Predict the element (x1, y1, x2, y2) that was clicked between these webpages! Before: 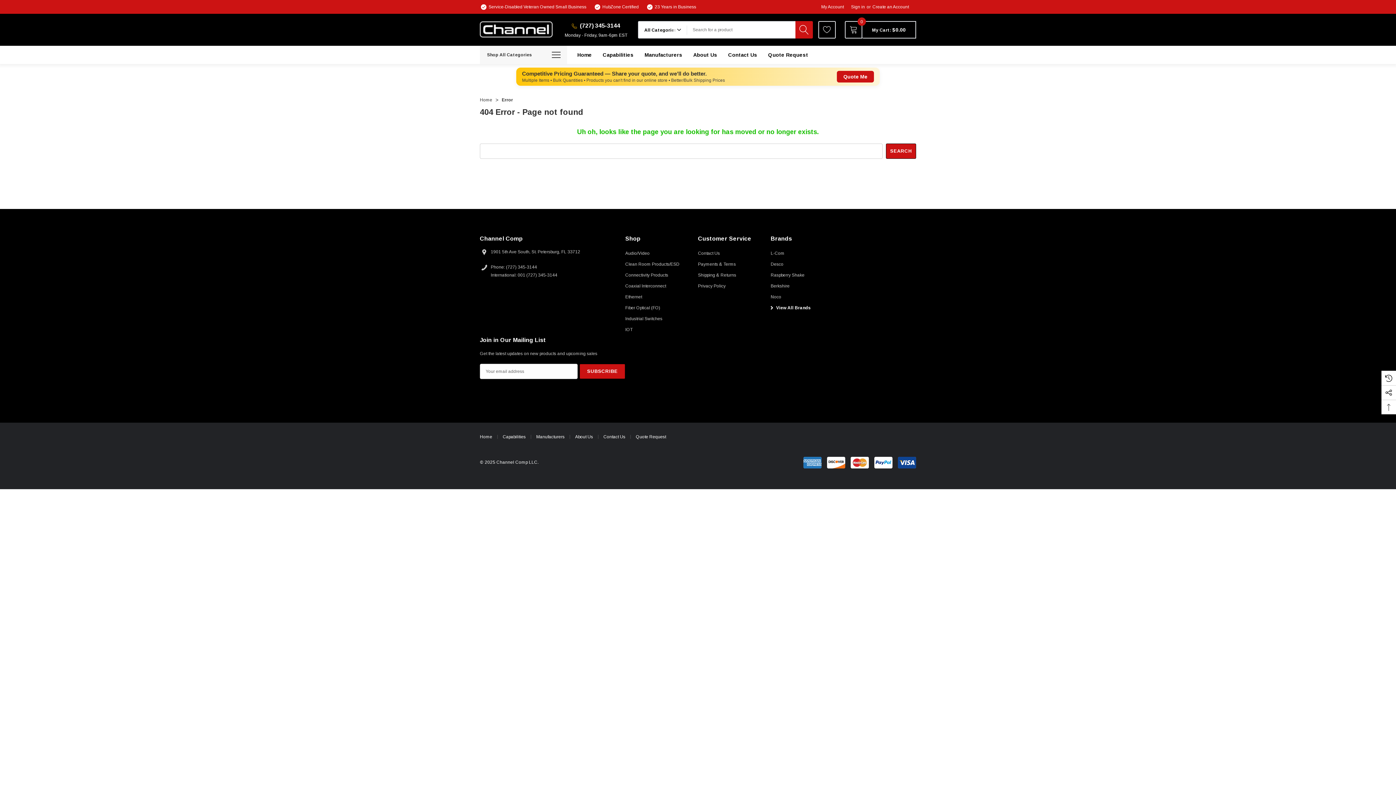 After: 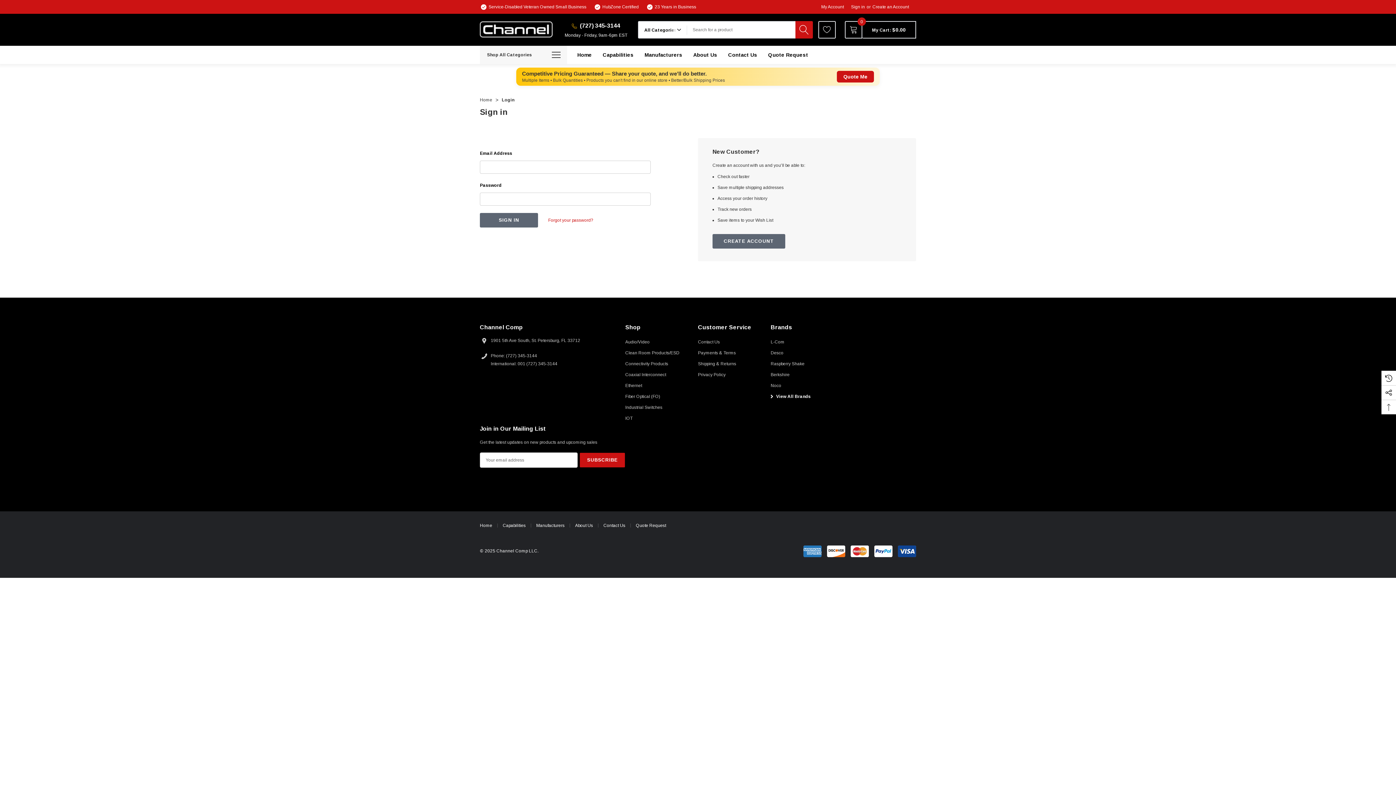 Action: bbox: (821, 0, 844, 13) label: My Account